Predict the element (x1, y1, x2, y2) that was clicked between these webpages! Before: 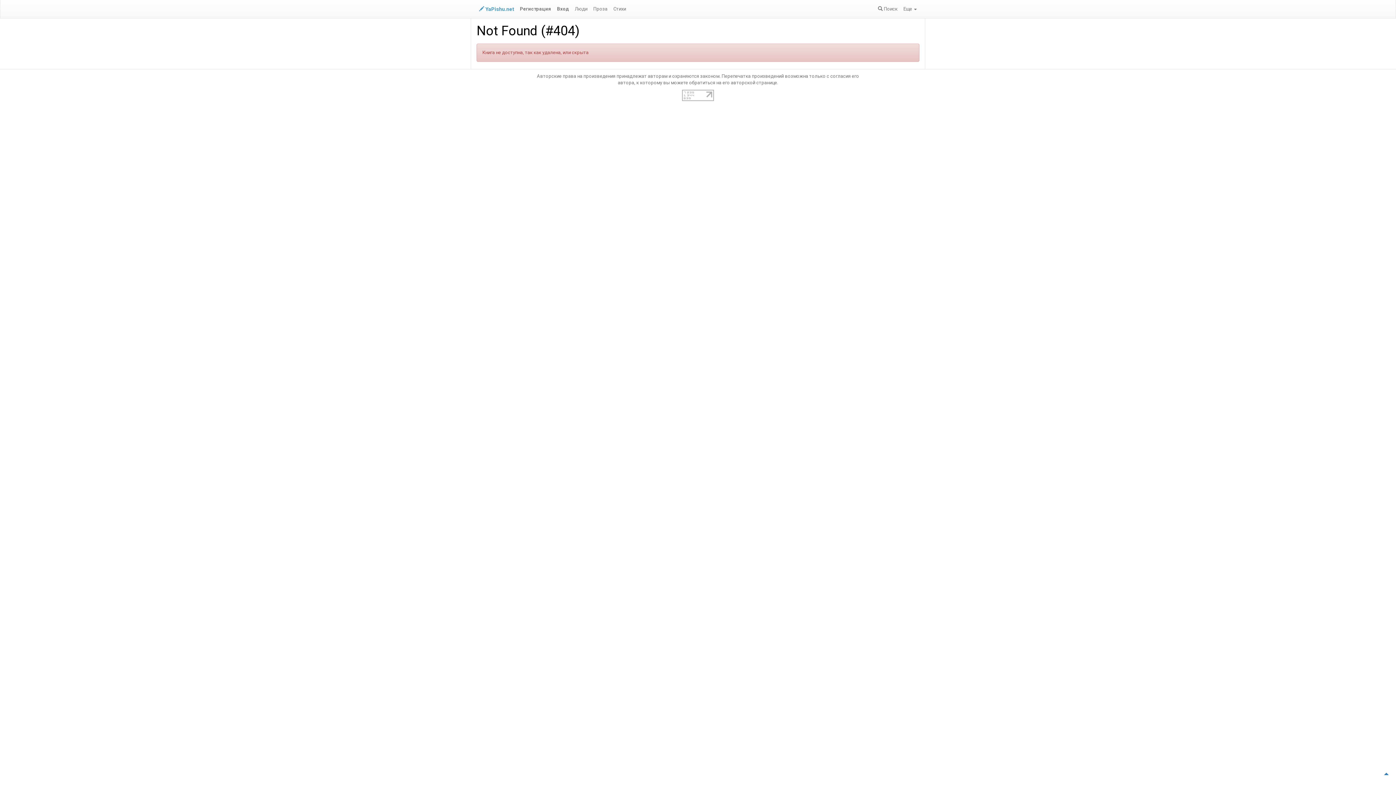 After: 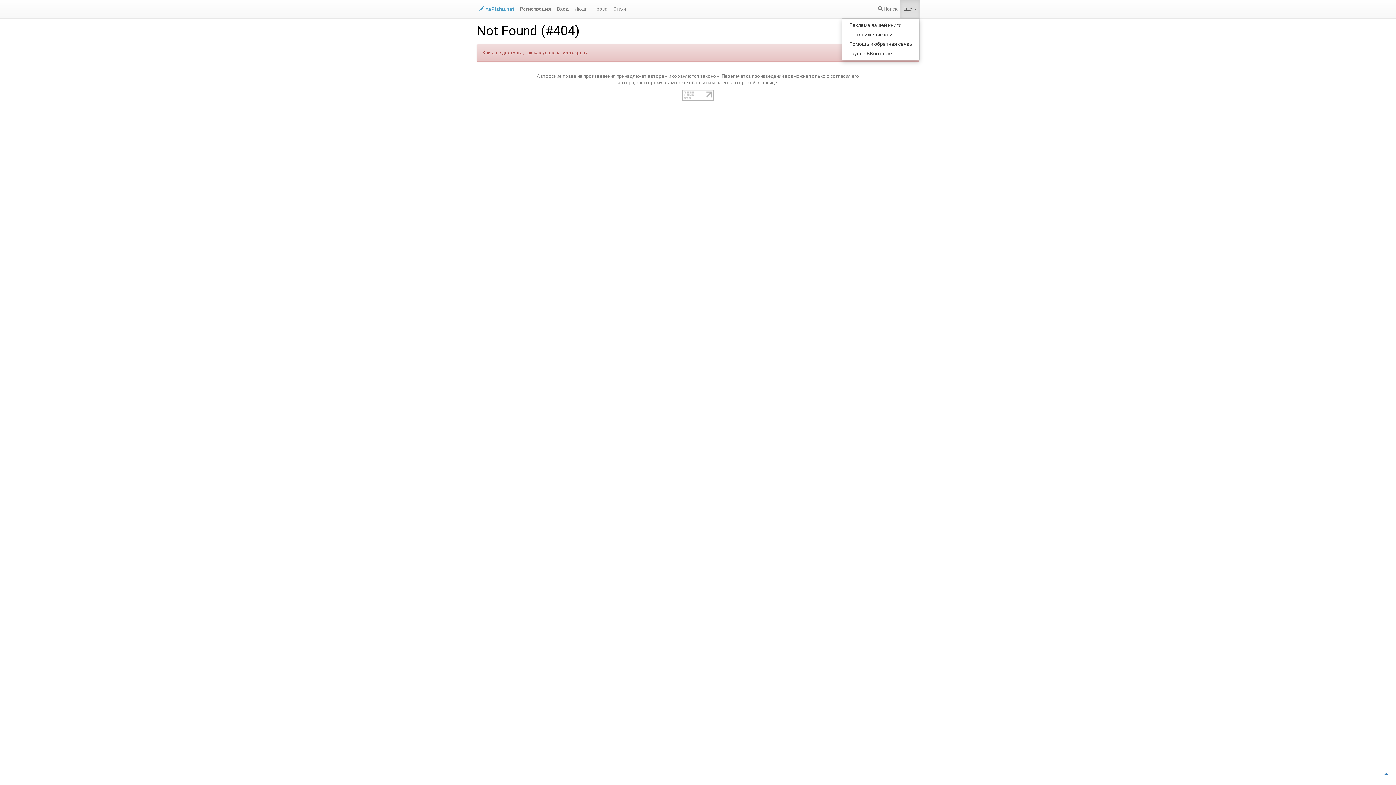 Action: label: Еще  bbox: (900, 0, 920, 18)